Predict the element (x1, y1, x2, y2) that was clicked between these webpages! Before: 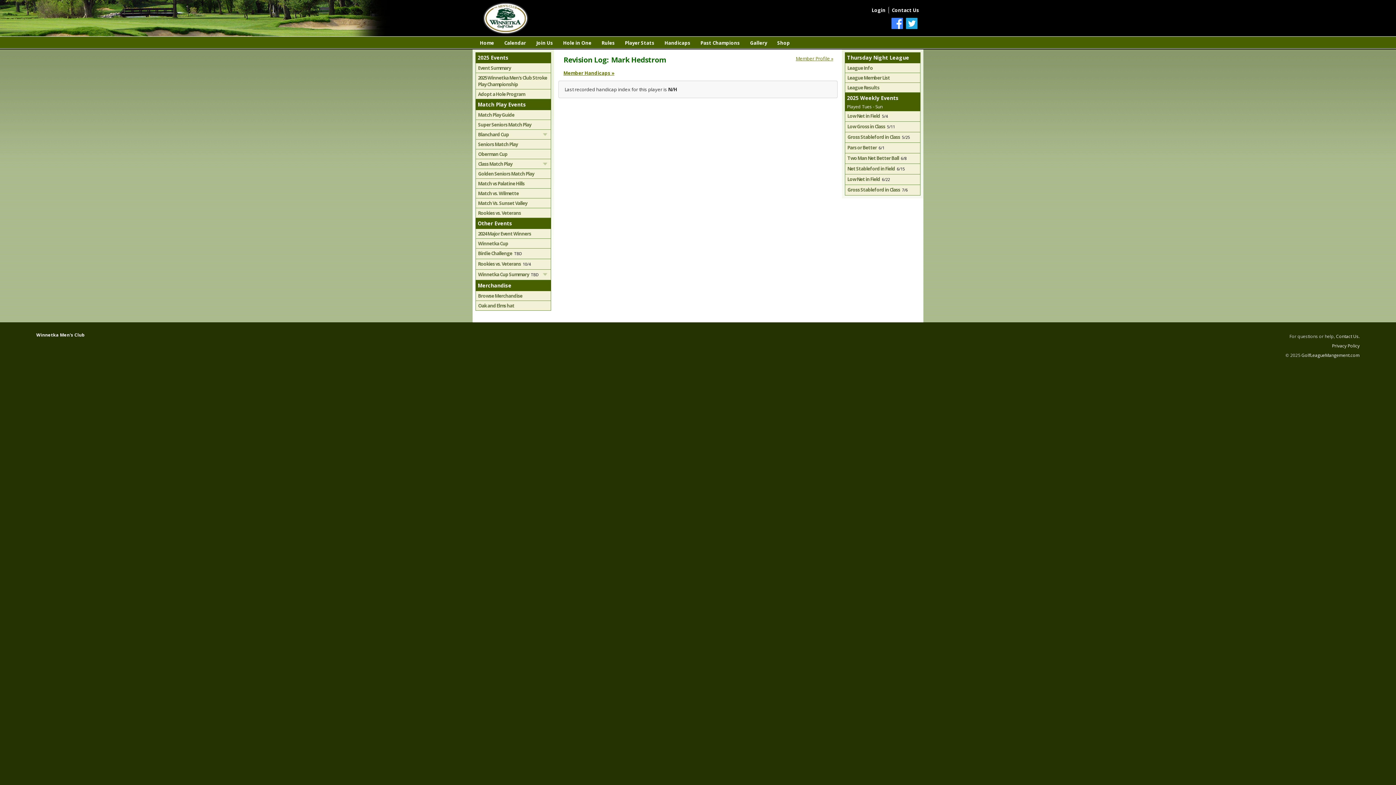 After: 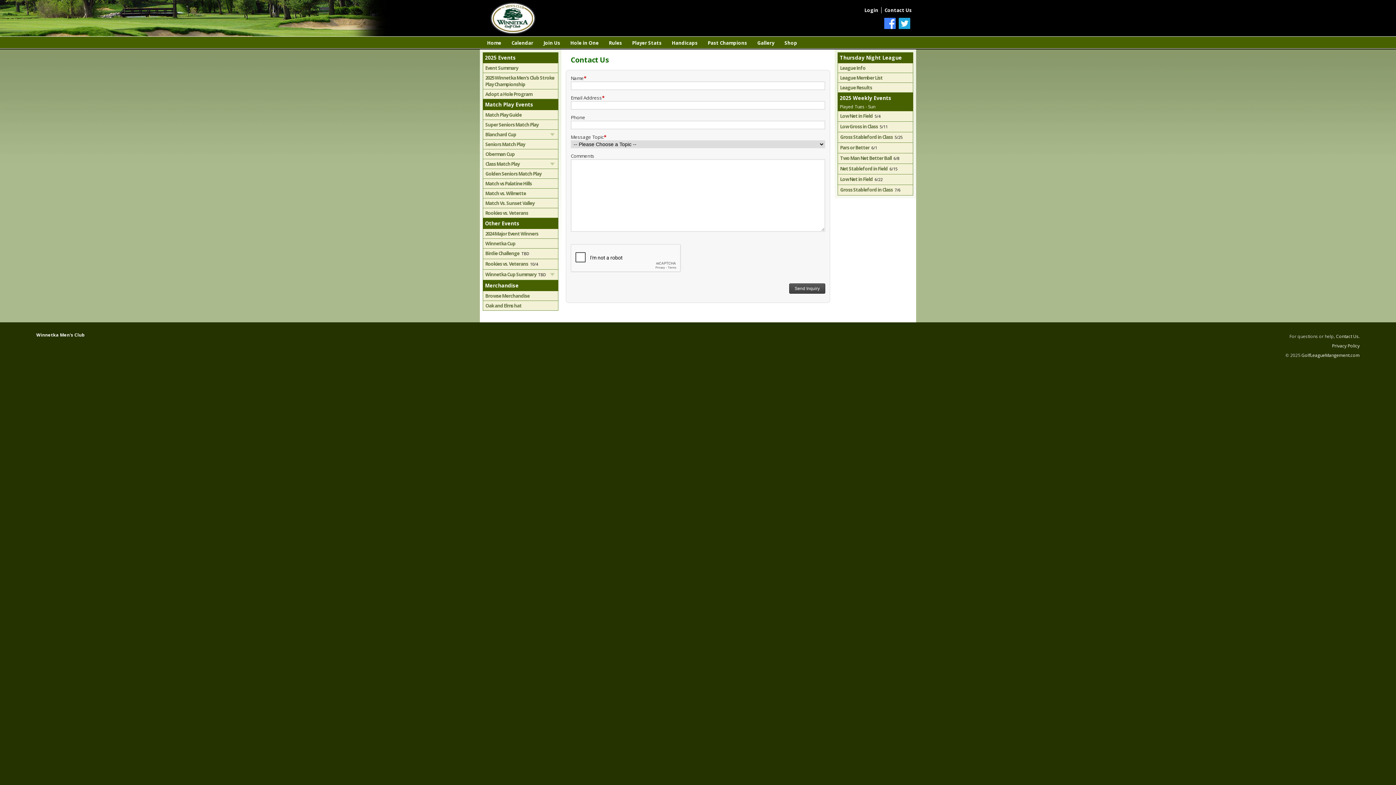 Action: bbox: (1336, 333, 1360, 339) label: Contact Us.